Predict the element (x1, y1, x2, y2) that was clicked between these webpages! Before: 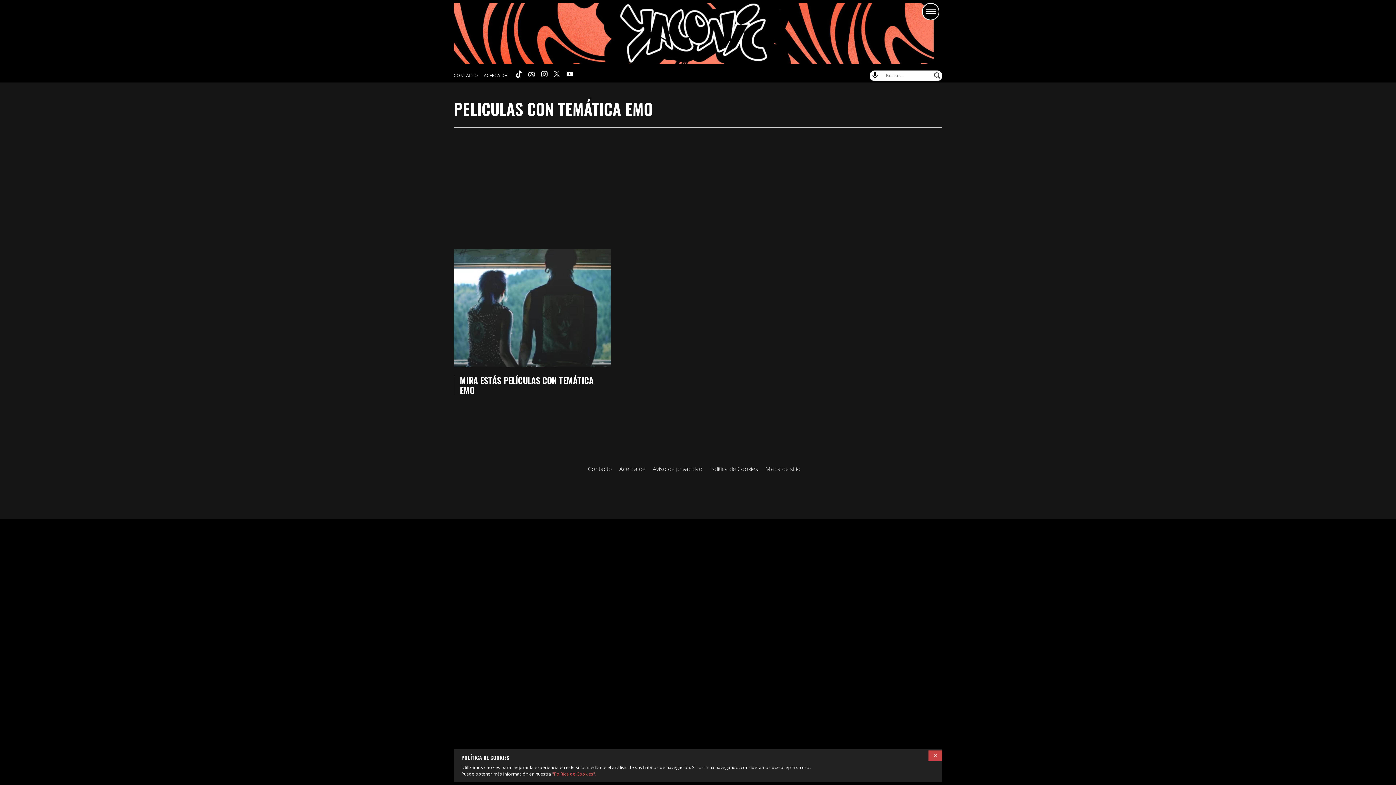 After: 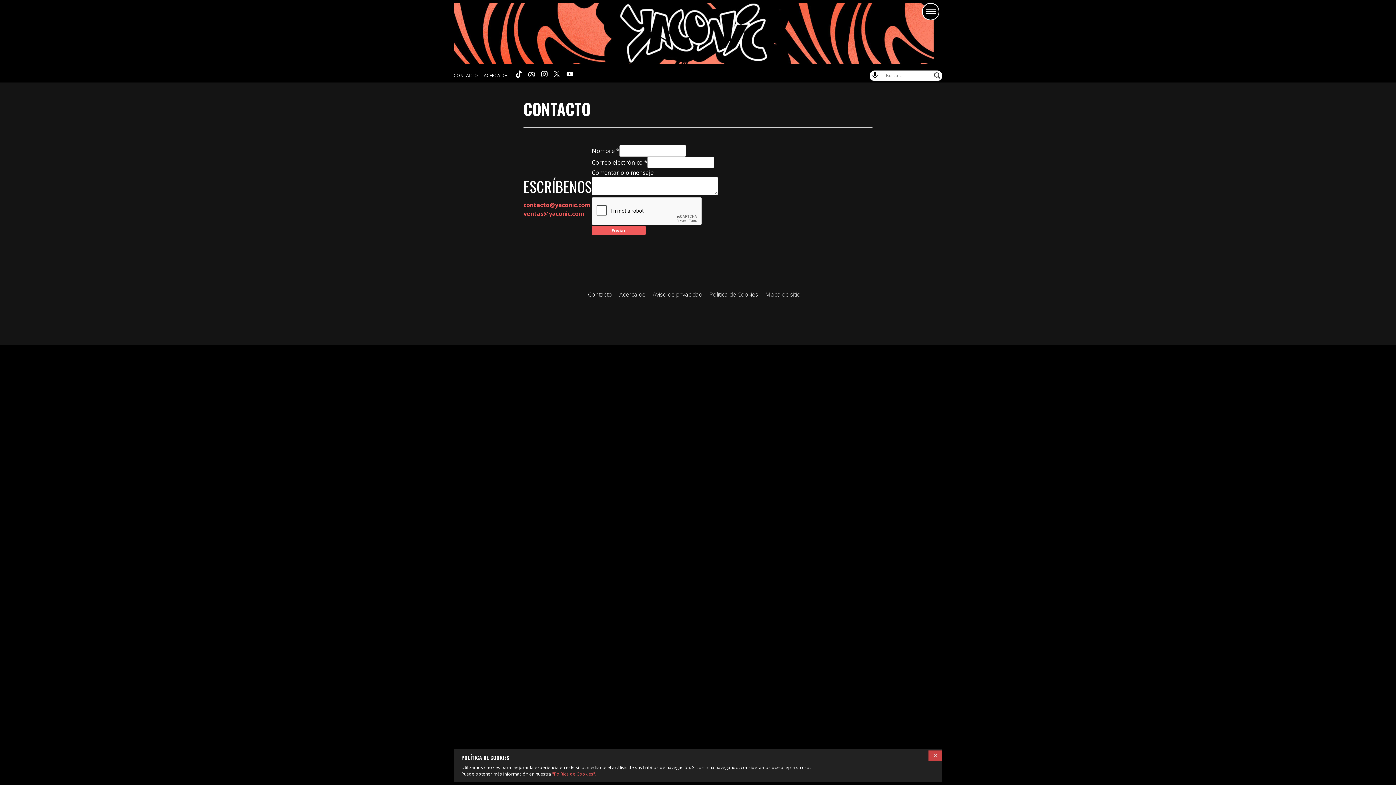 Action: bbox: (453, 72, 478, 78) label: CONTACTO